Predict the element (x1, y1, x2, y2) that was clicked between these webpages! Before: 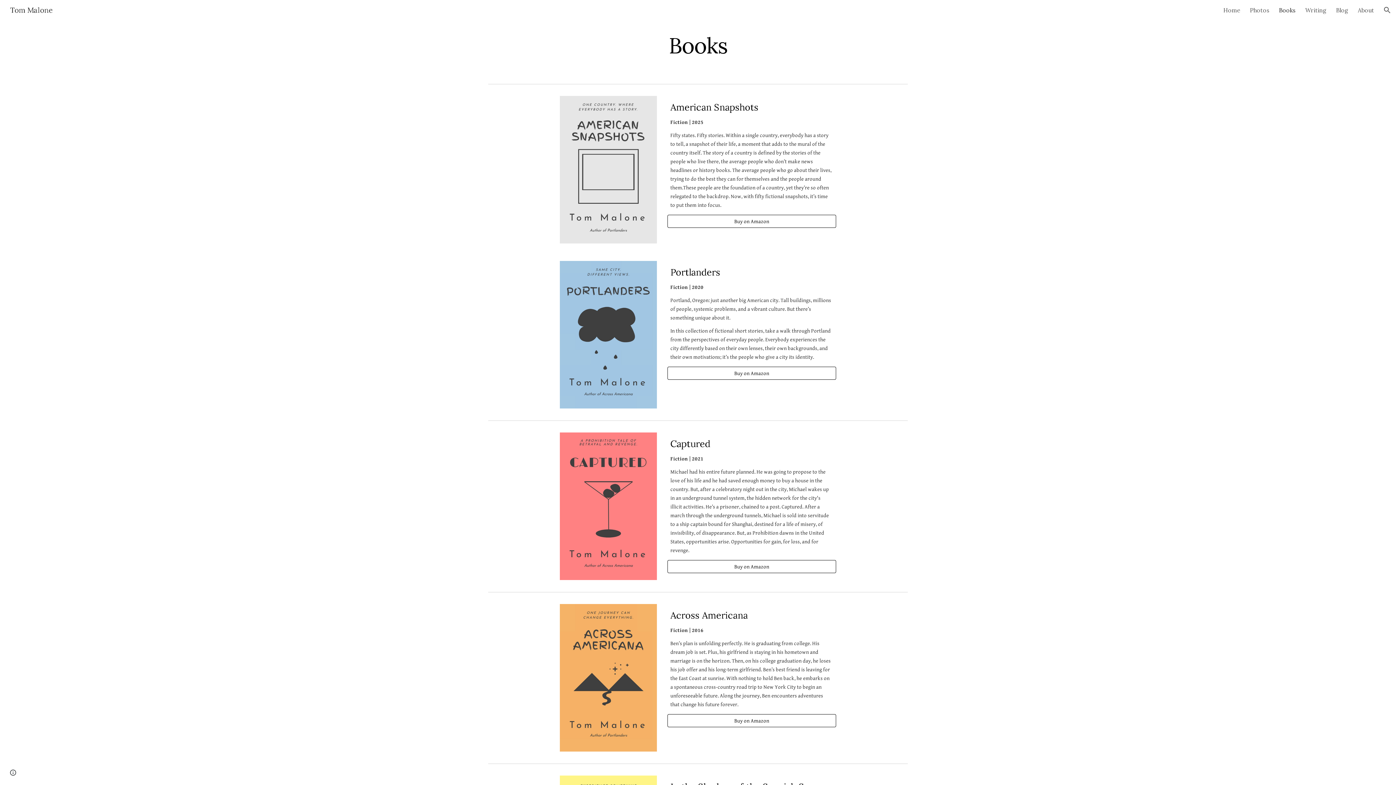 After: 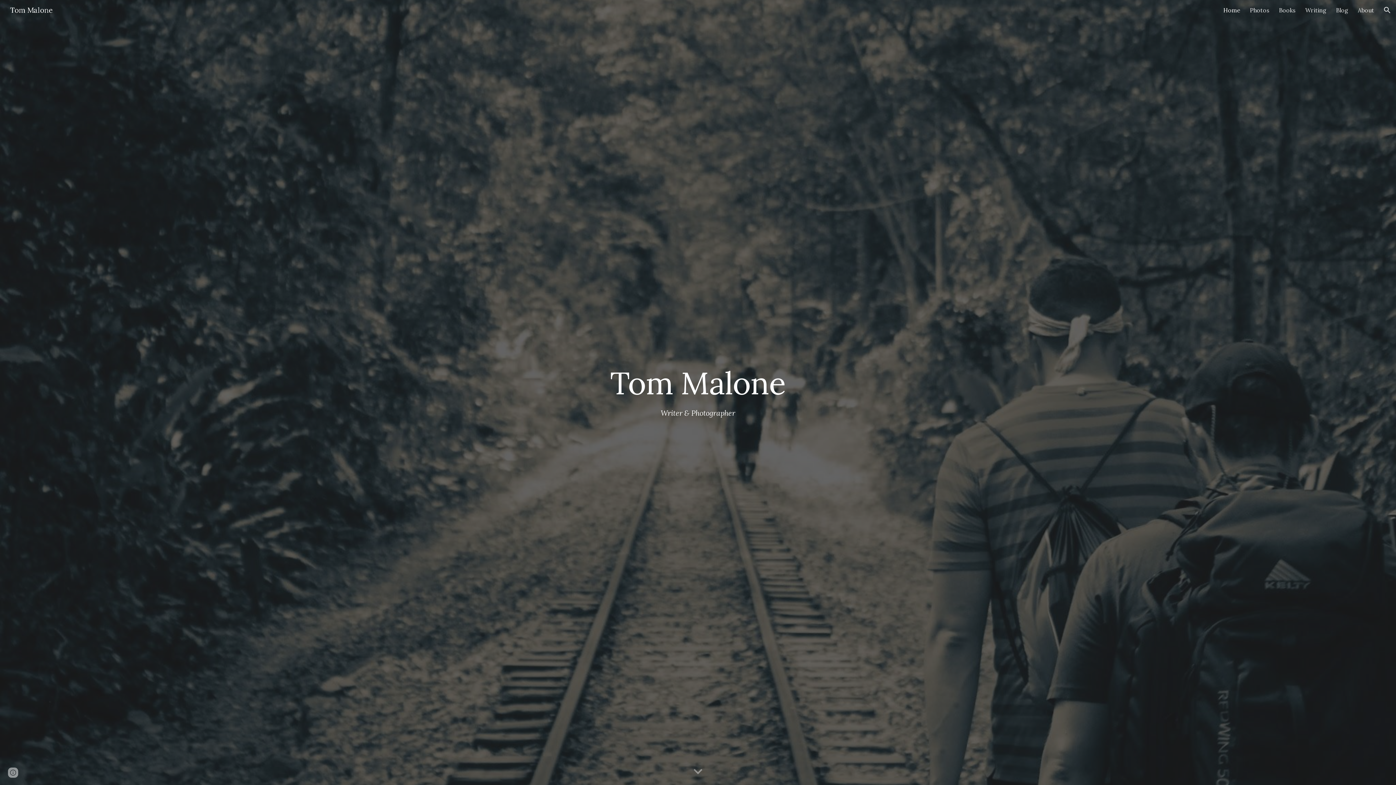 Action: label: Home bbox: (1223, 6, 1240, 13)